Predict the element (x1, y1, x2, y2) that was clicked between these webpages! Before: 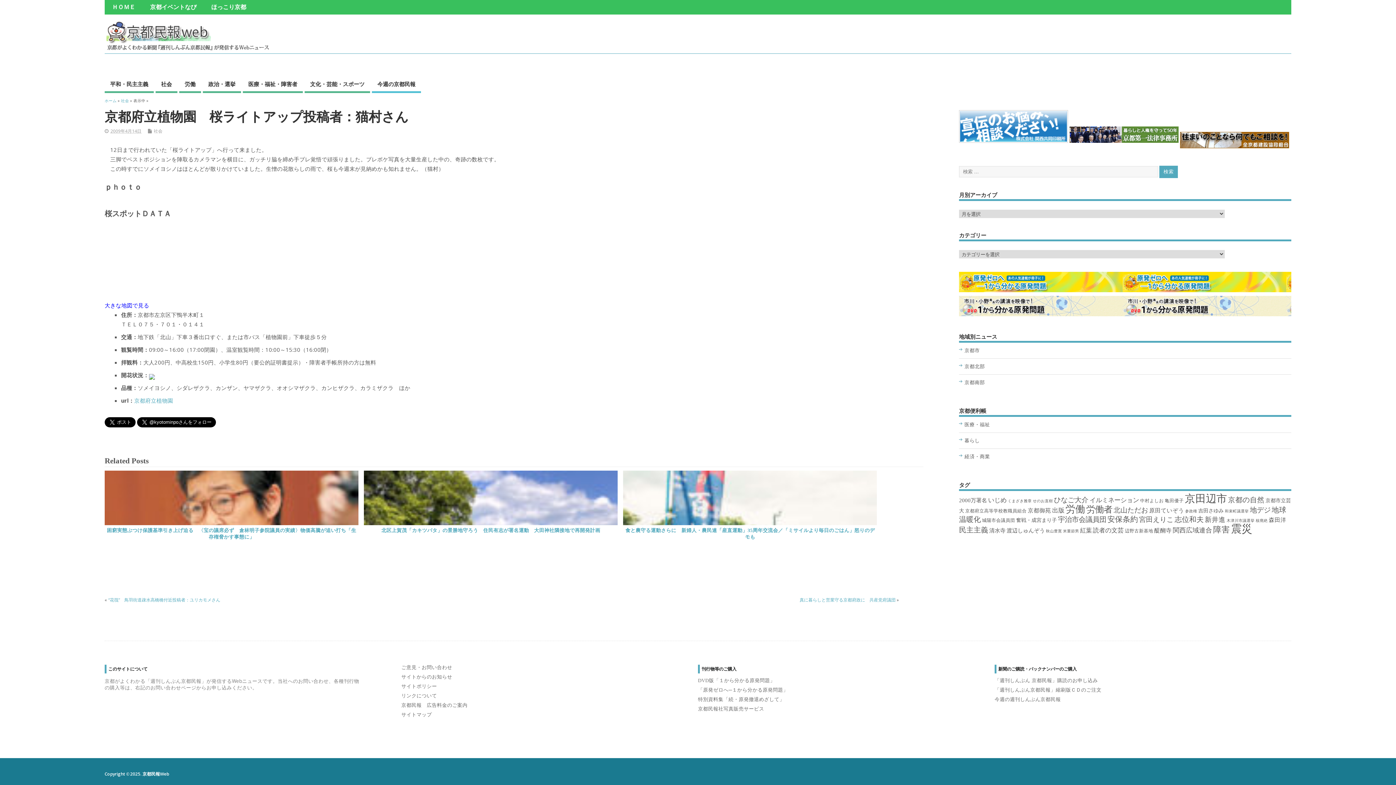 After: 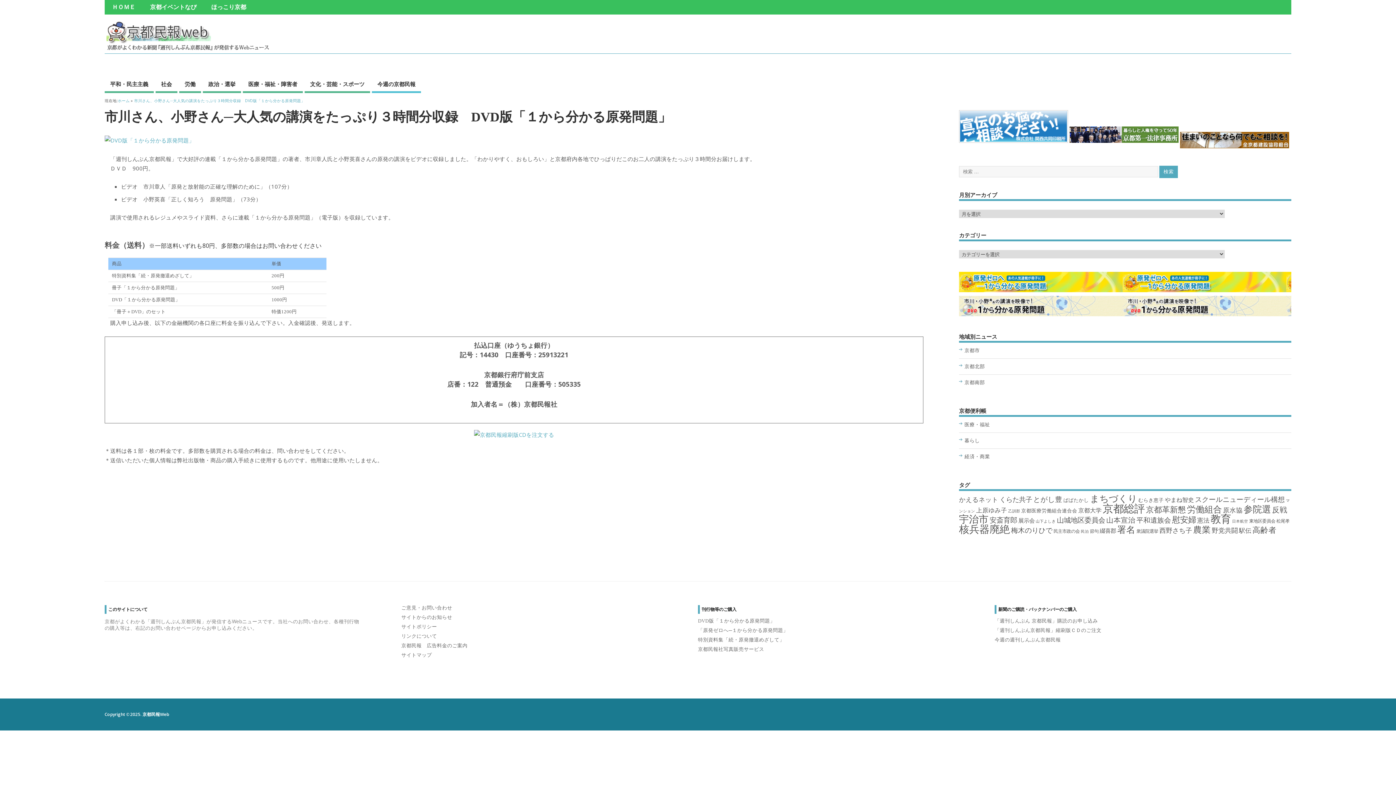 Action: bbox: (698, 678, 775, 683) label: DVD版「１から分かる原発問題」